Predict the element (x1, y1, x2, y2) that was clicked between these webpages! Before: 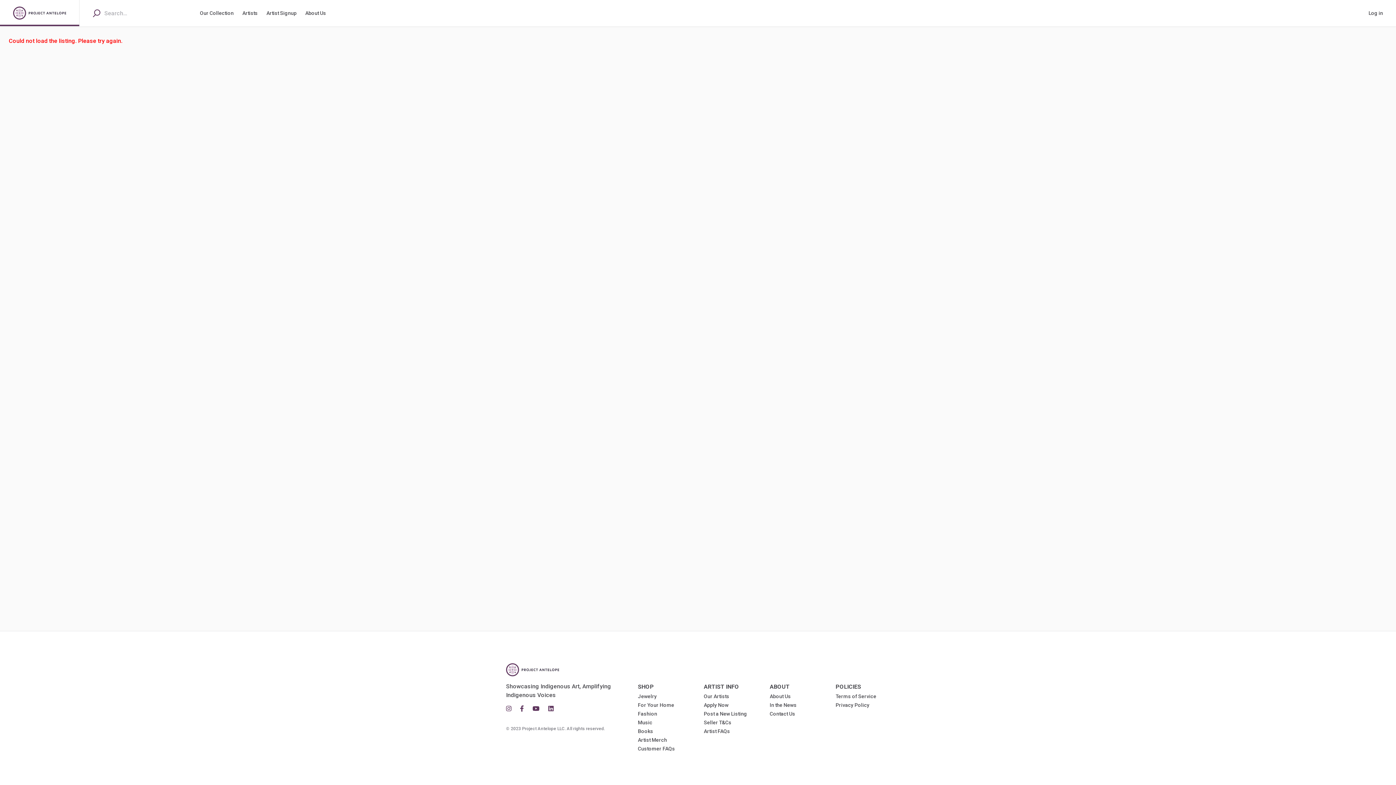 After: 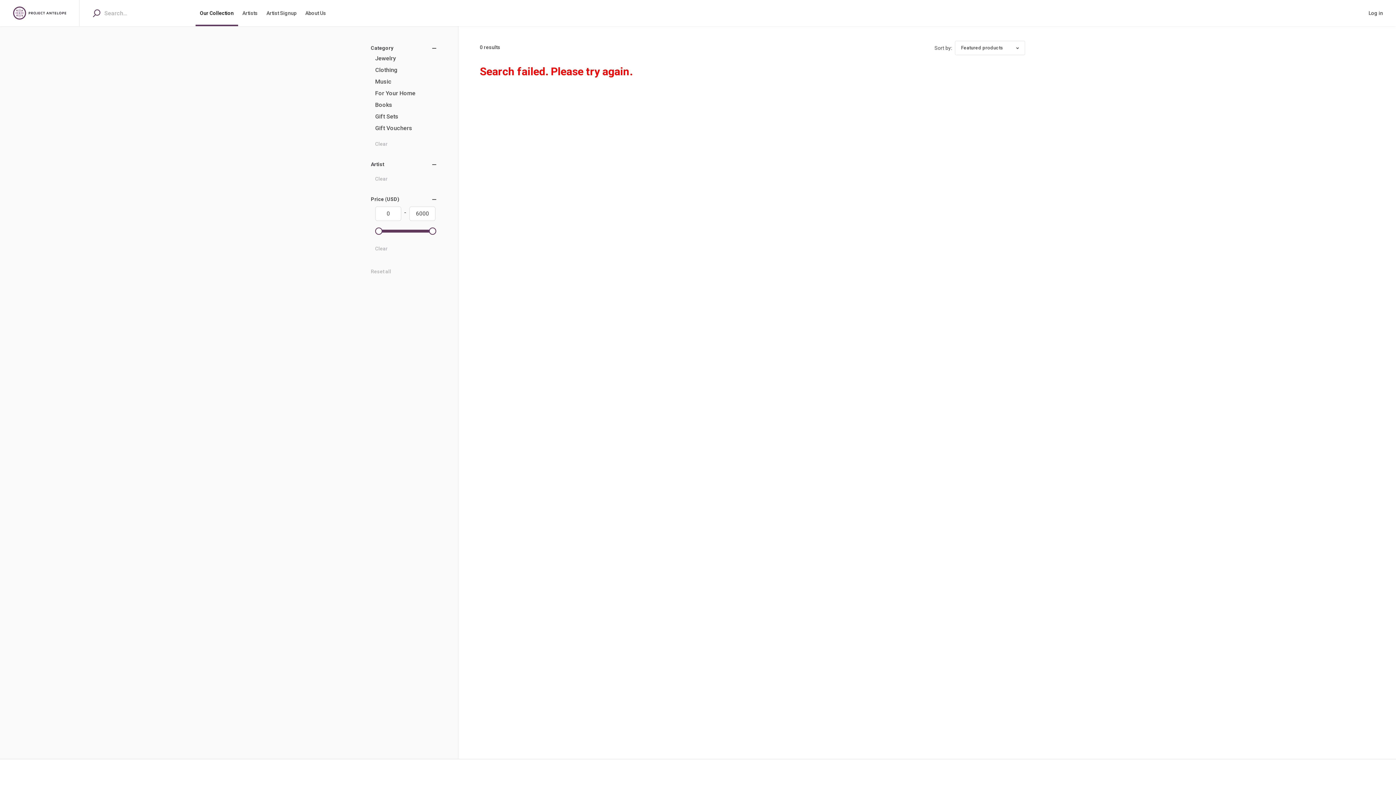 Action: bbox: (195, 0, 238, 26) label: Our Collection